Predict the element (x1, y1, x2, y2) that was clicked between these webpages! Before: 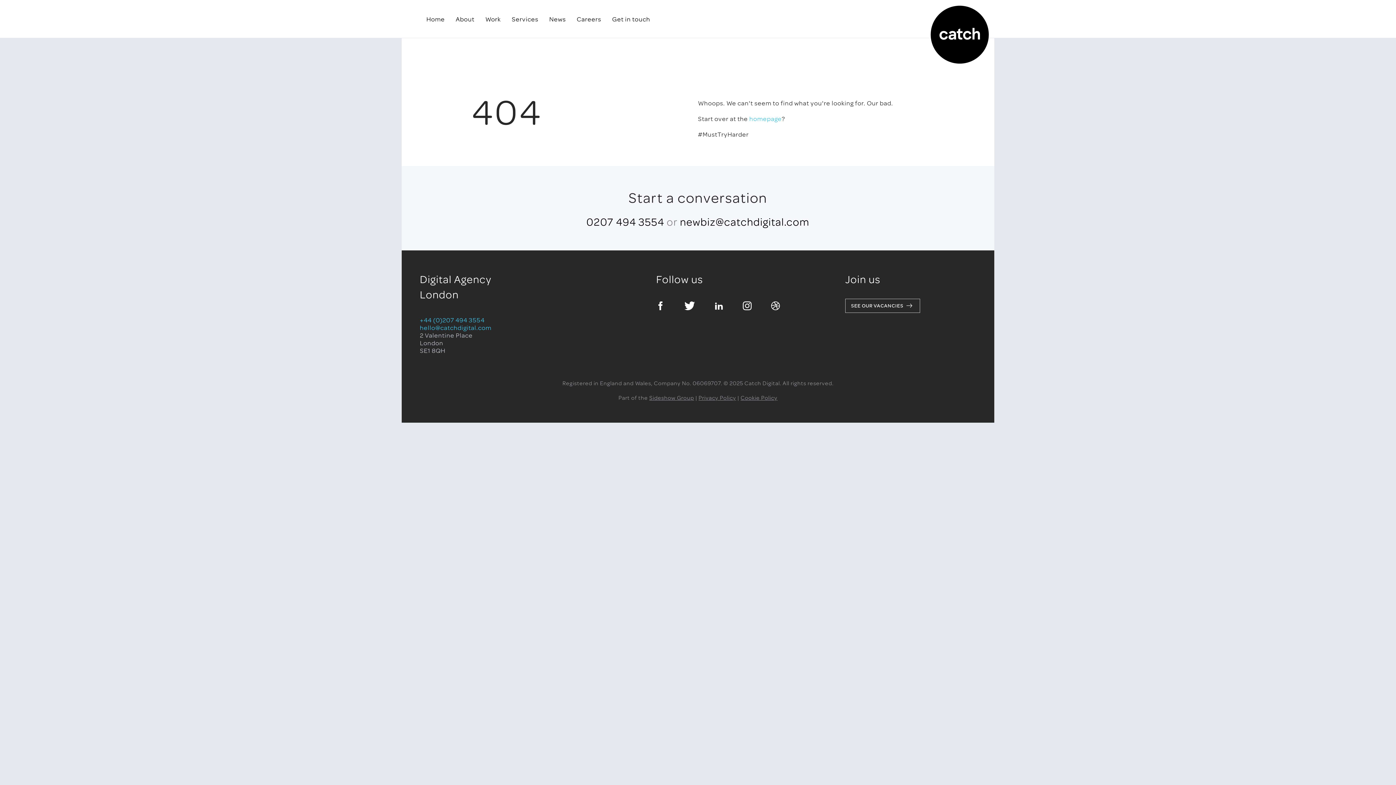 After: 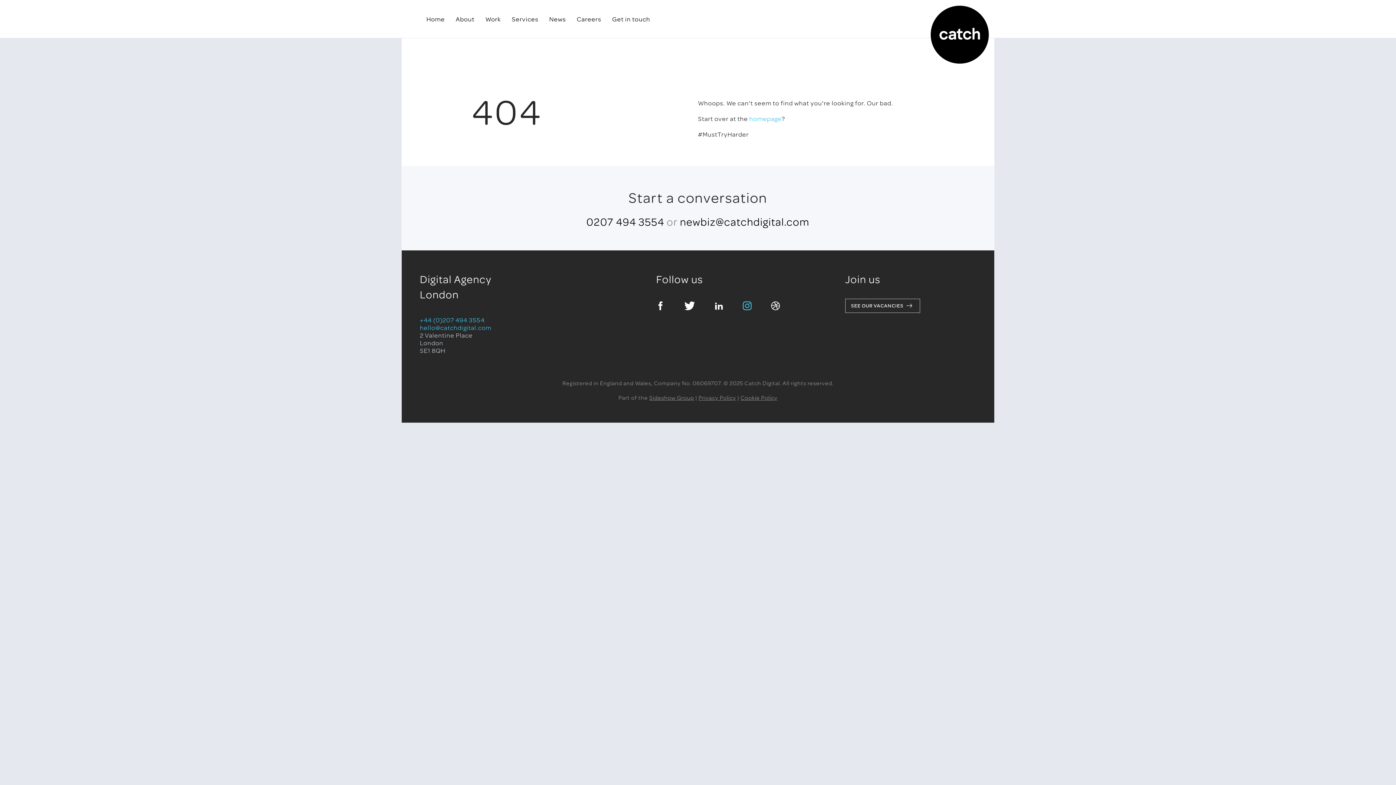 Action: bbox: (743, 300, 752, 312)